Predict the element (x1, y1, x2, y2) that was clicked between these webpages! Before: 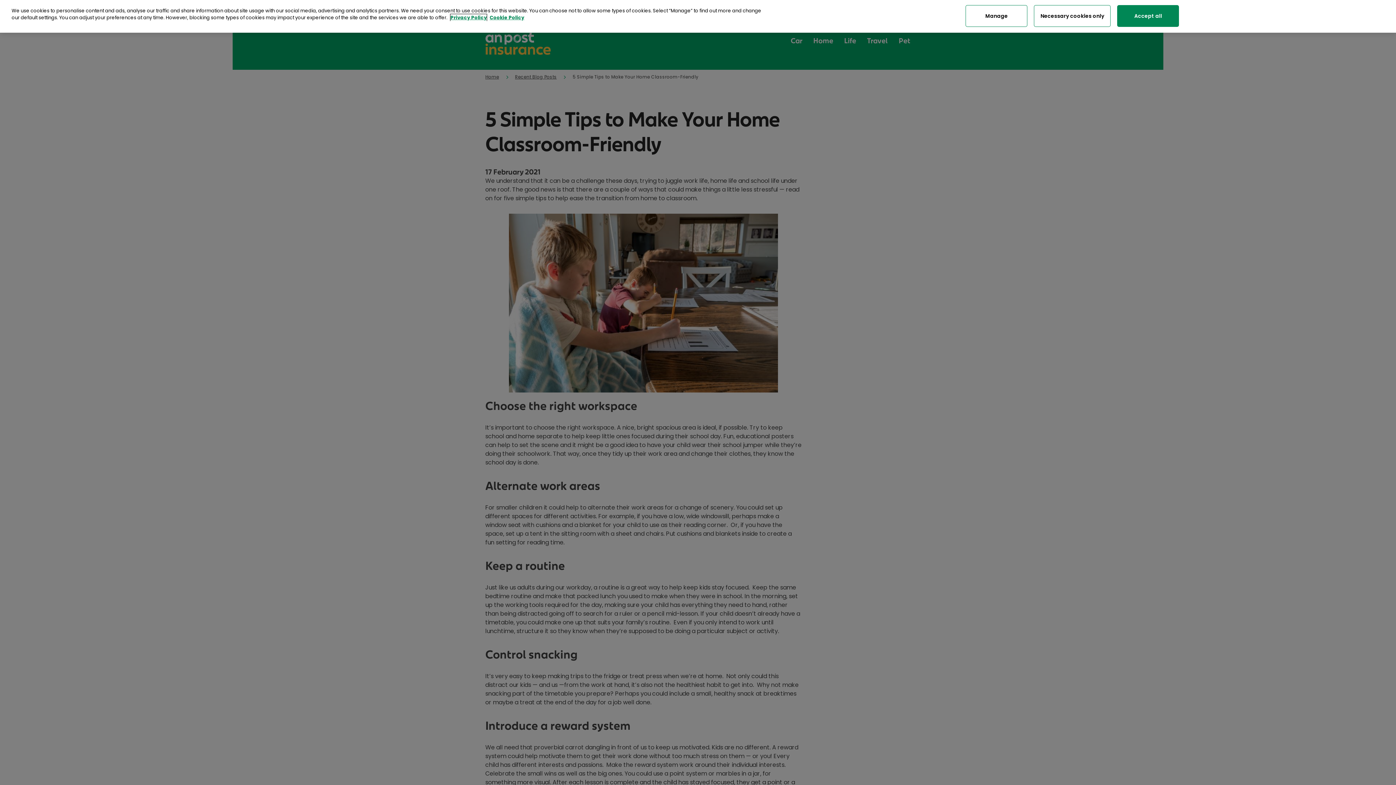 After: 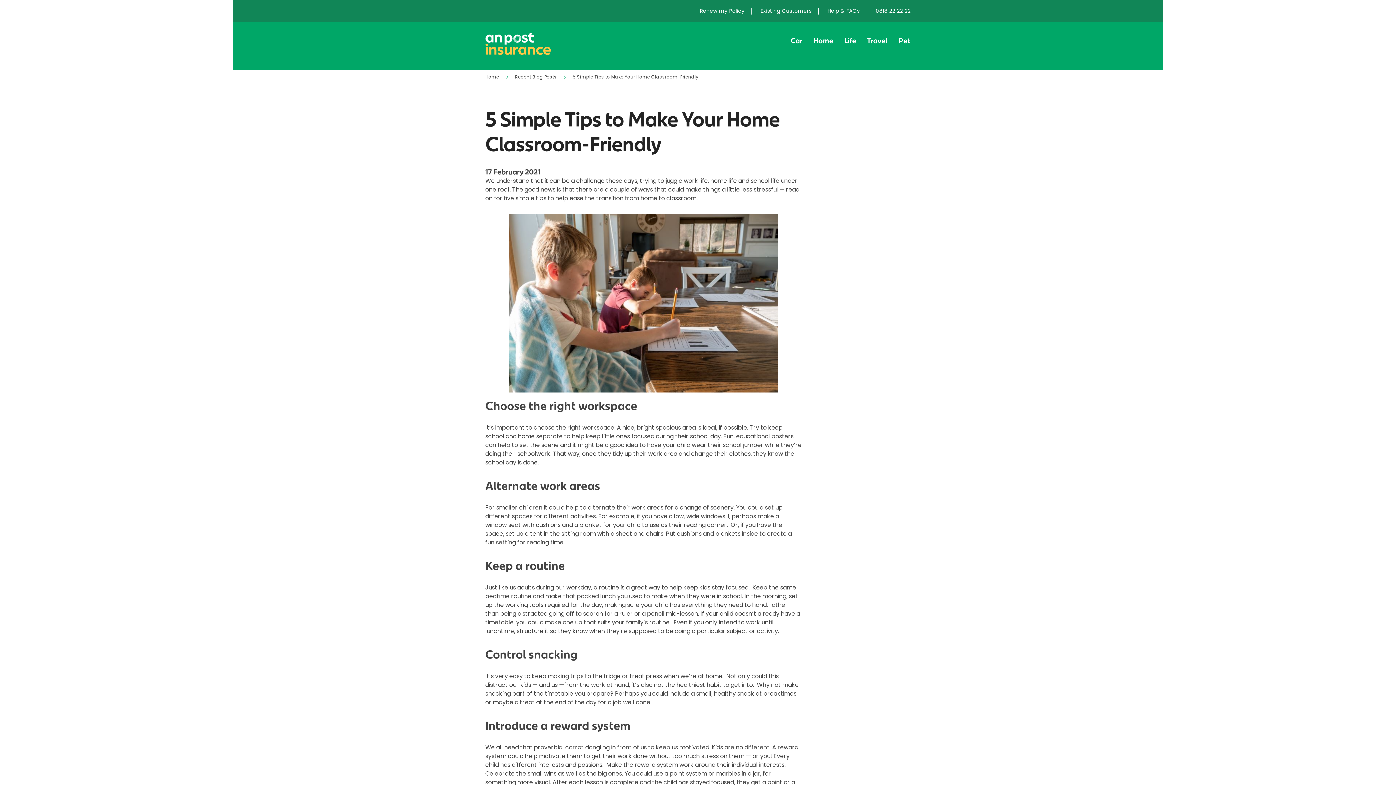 Action: bbox: (1034, 2, 1111, 24) label: Necessary cookies only